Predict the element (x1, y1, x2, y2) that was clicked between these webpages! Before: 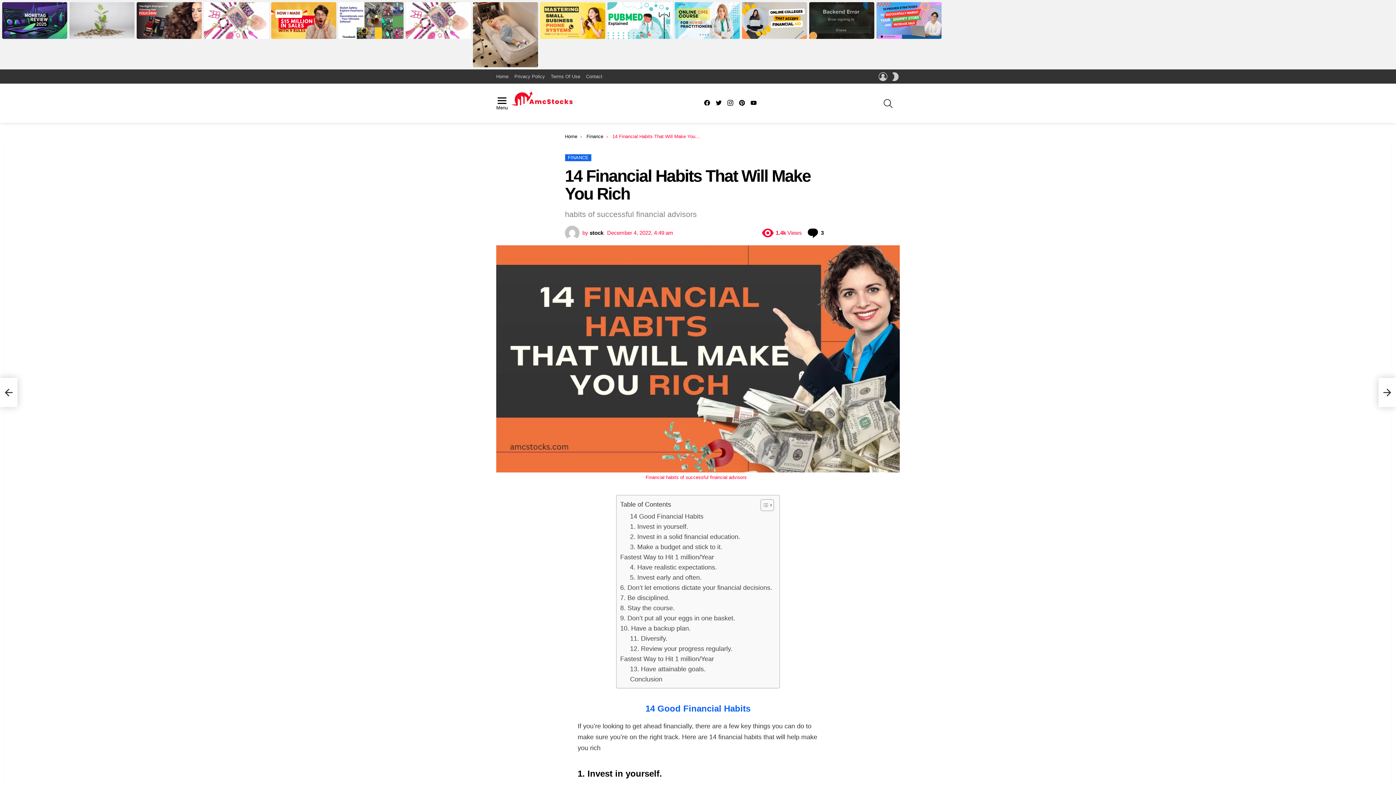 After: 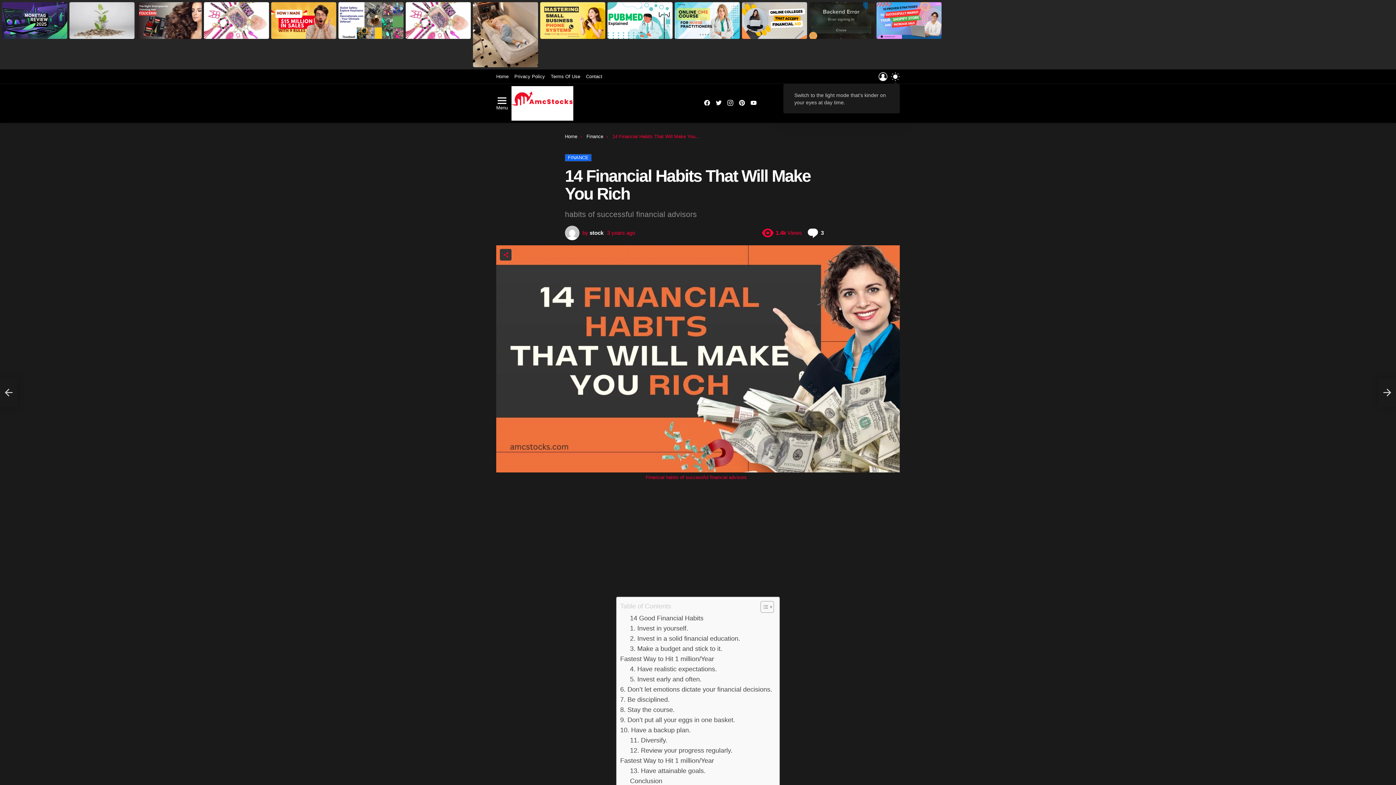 Action: bbox: (891, 69, 899, 84) label: SWITCH SKIN